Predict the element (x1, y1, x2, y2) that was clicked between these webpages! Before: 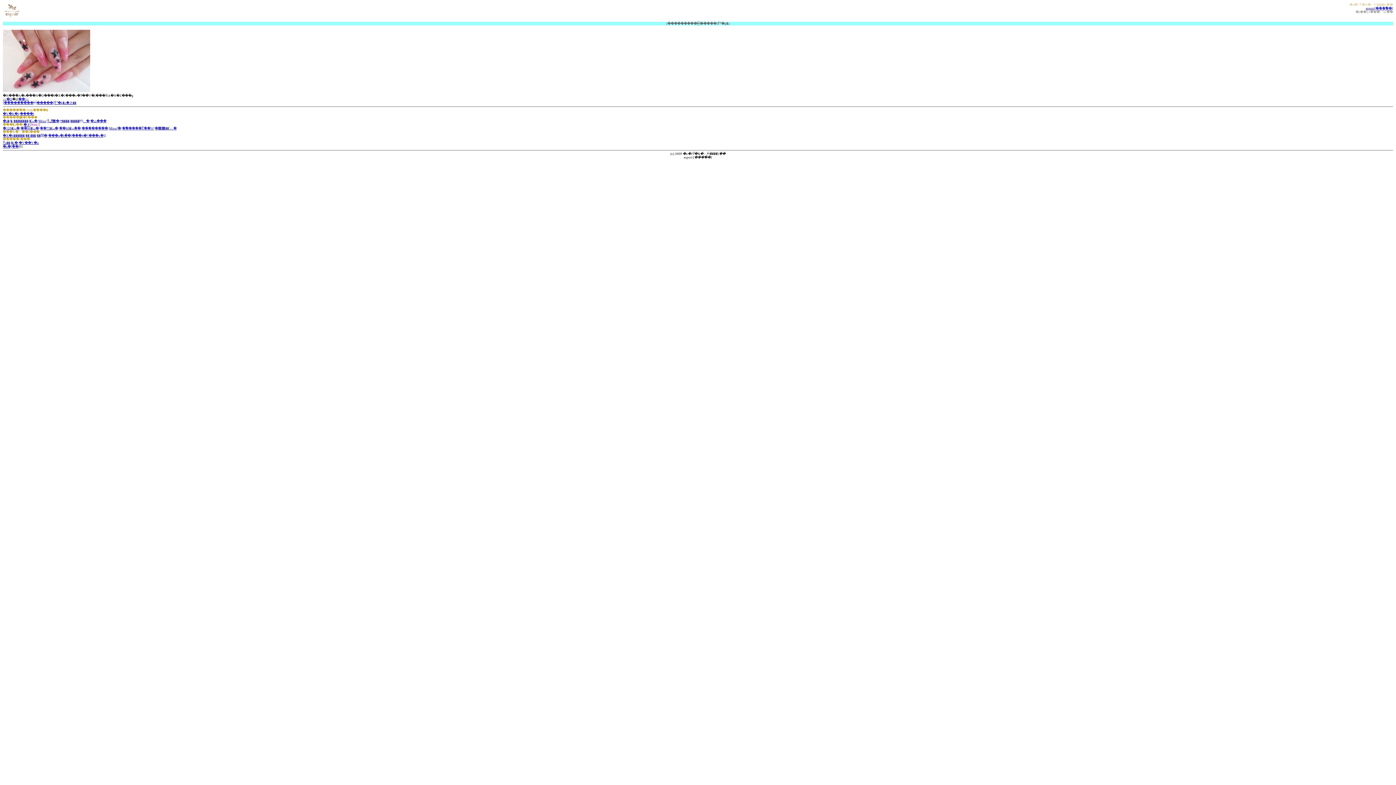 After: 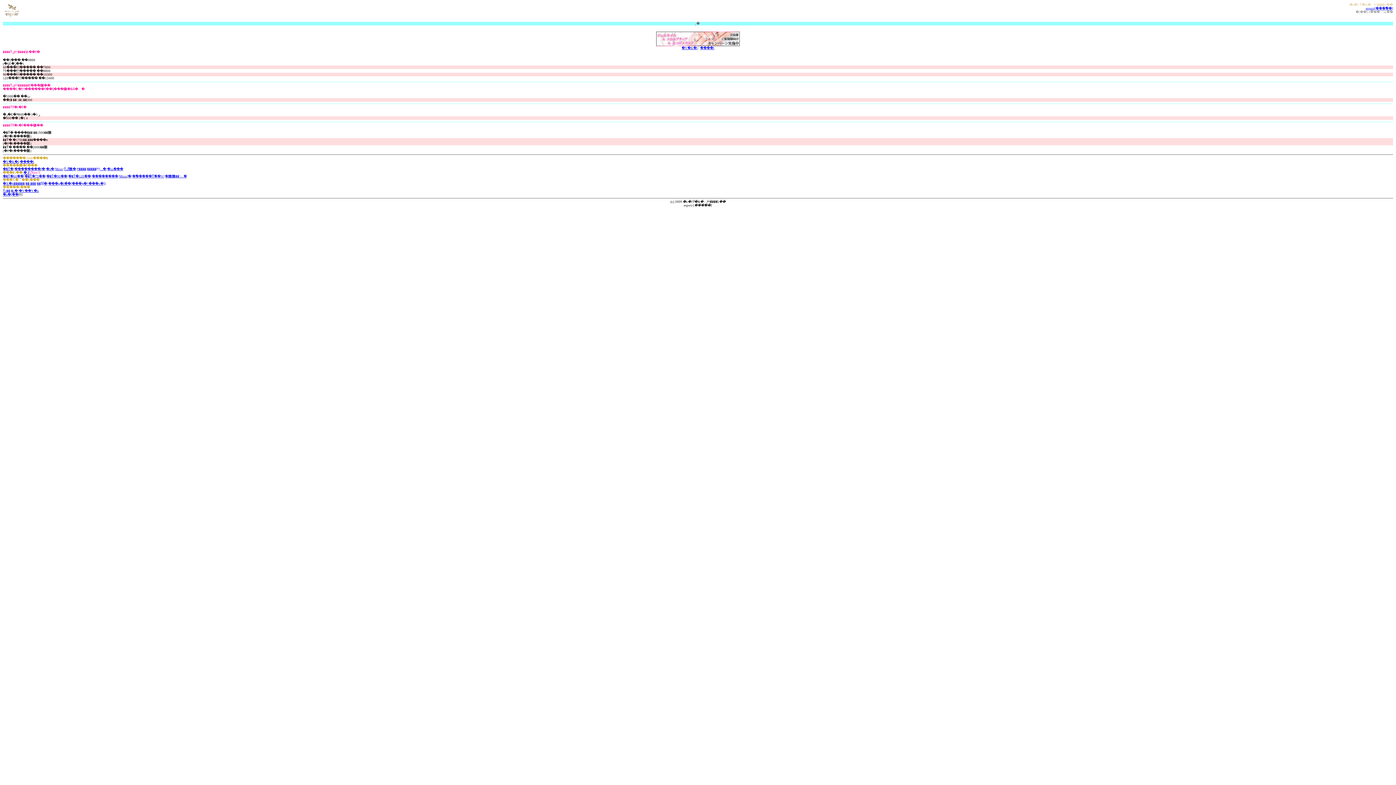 Action: bbox: (10, 119, 12, 122) label: ̯�